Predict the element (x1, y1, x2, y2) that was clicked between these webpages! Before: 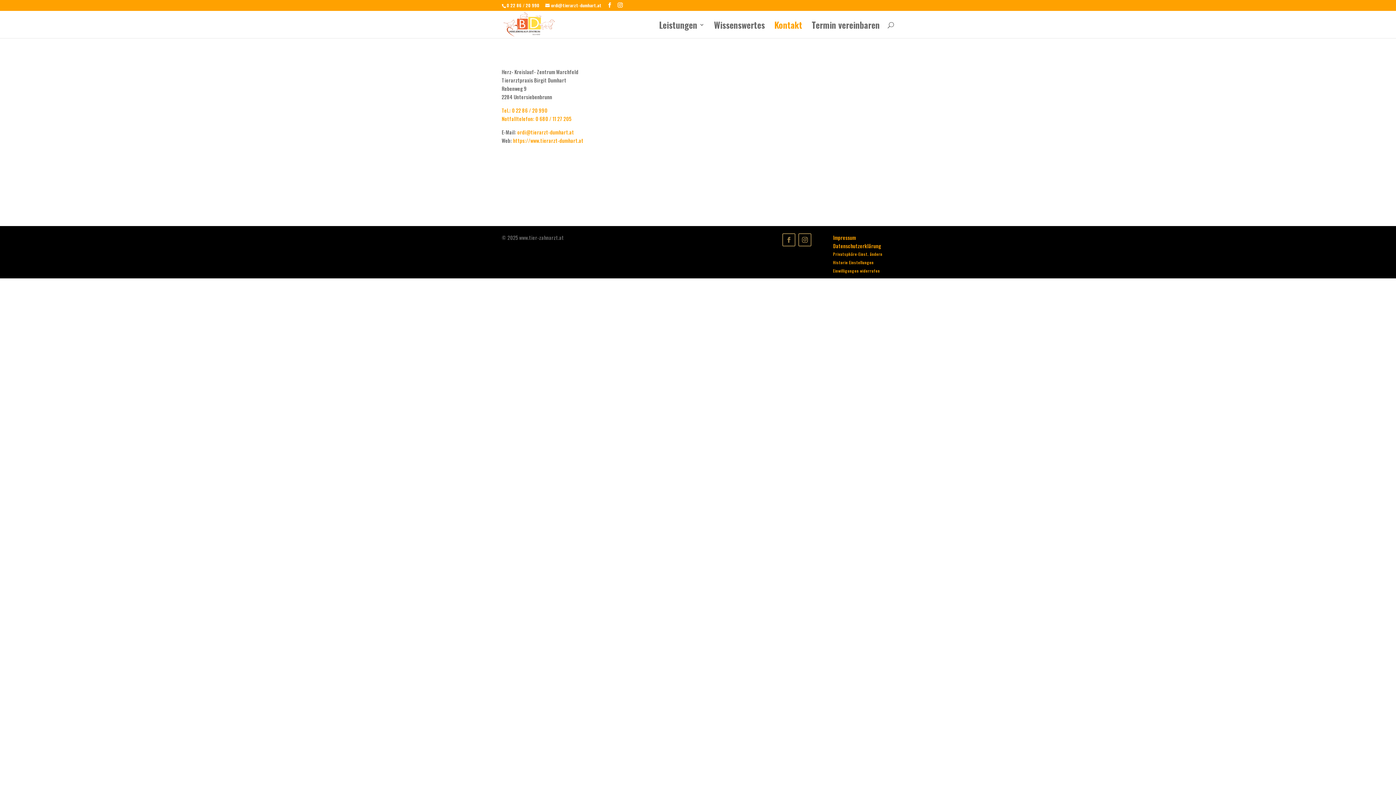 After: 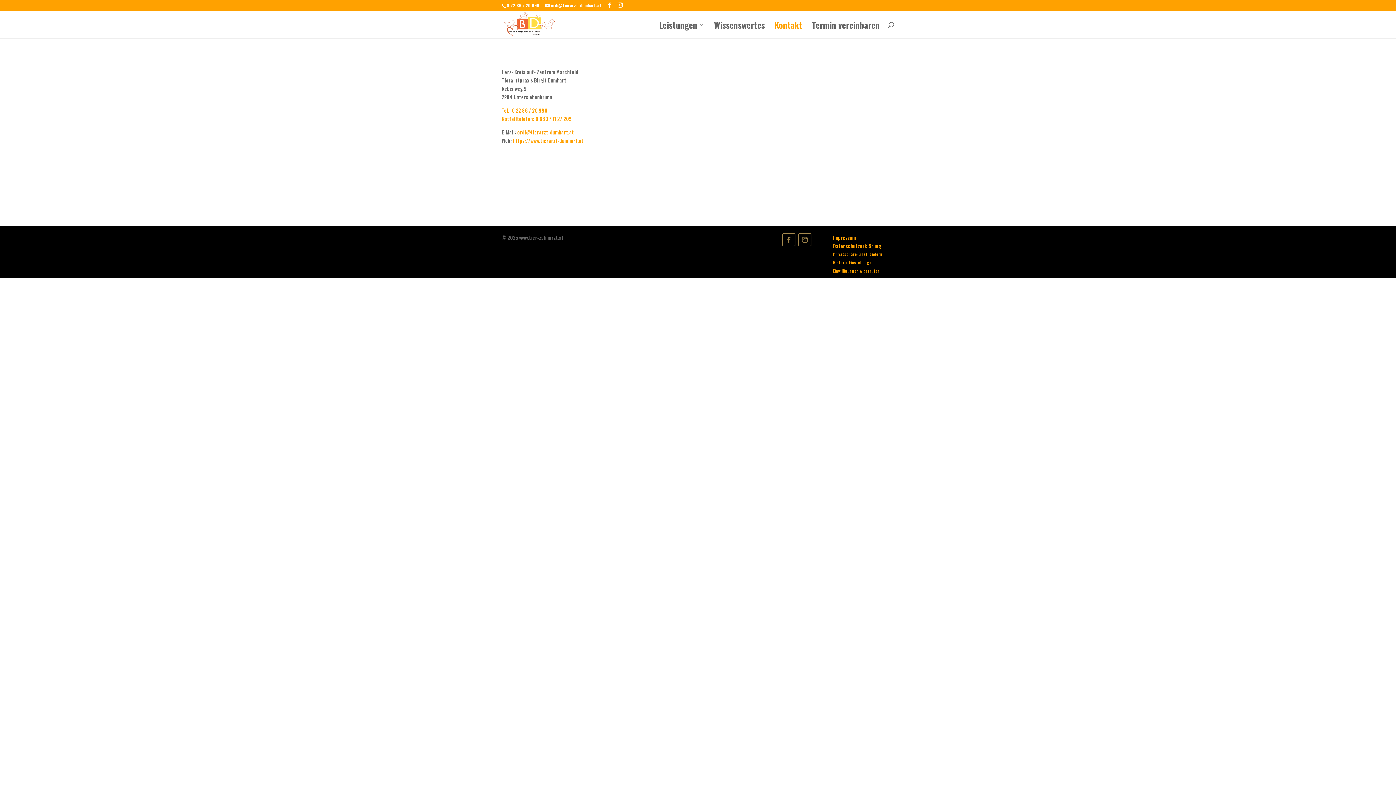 Action: label: Notfalltelefon: 0 680 / 11 27 205 bbox: (501, 114, 571, 122)